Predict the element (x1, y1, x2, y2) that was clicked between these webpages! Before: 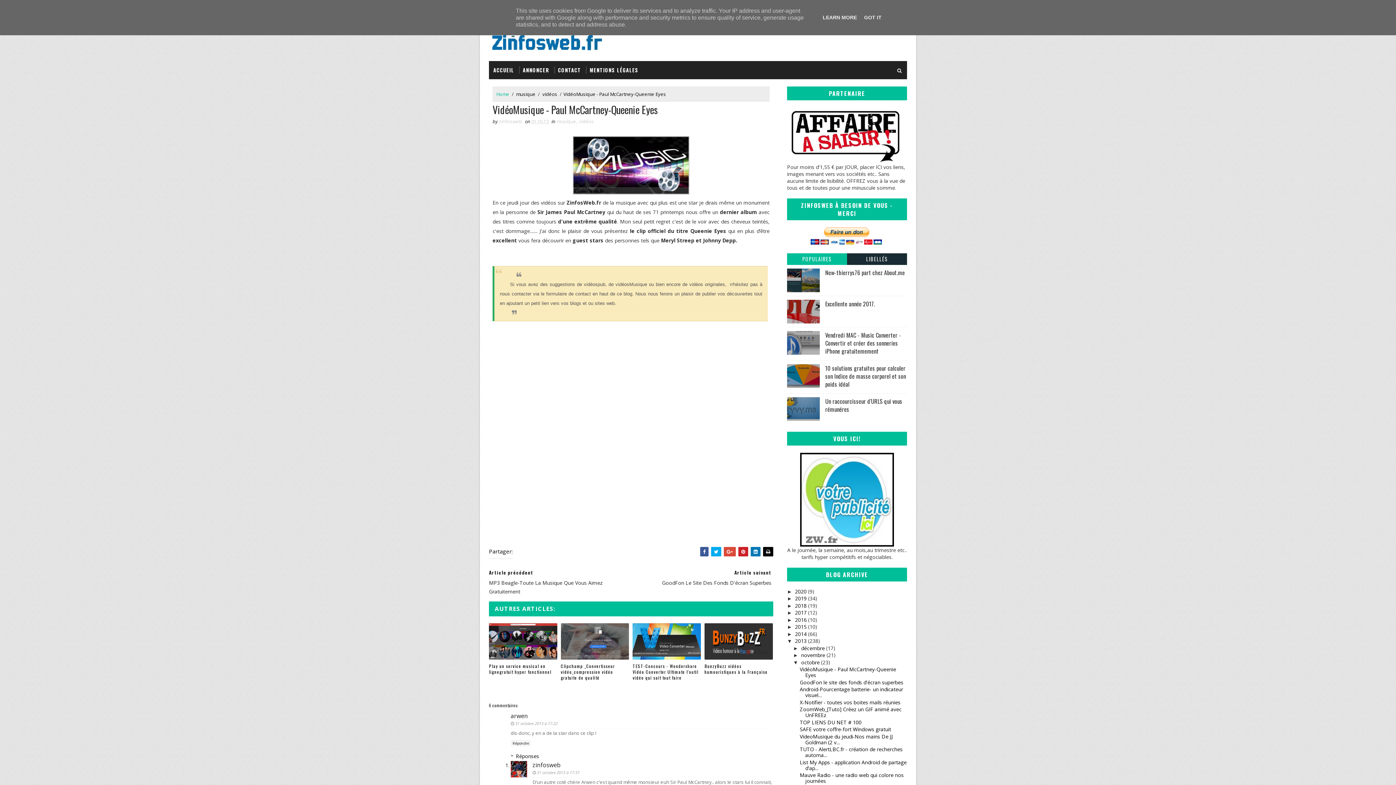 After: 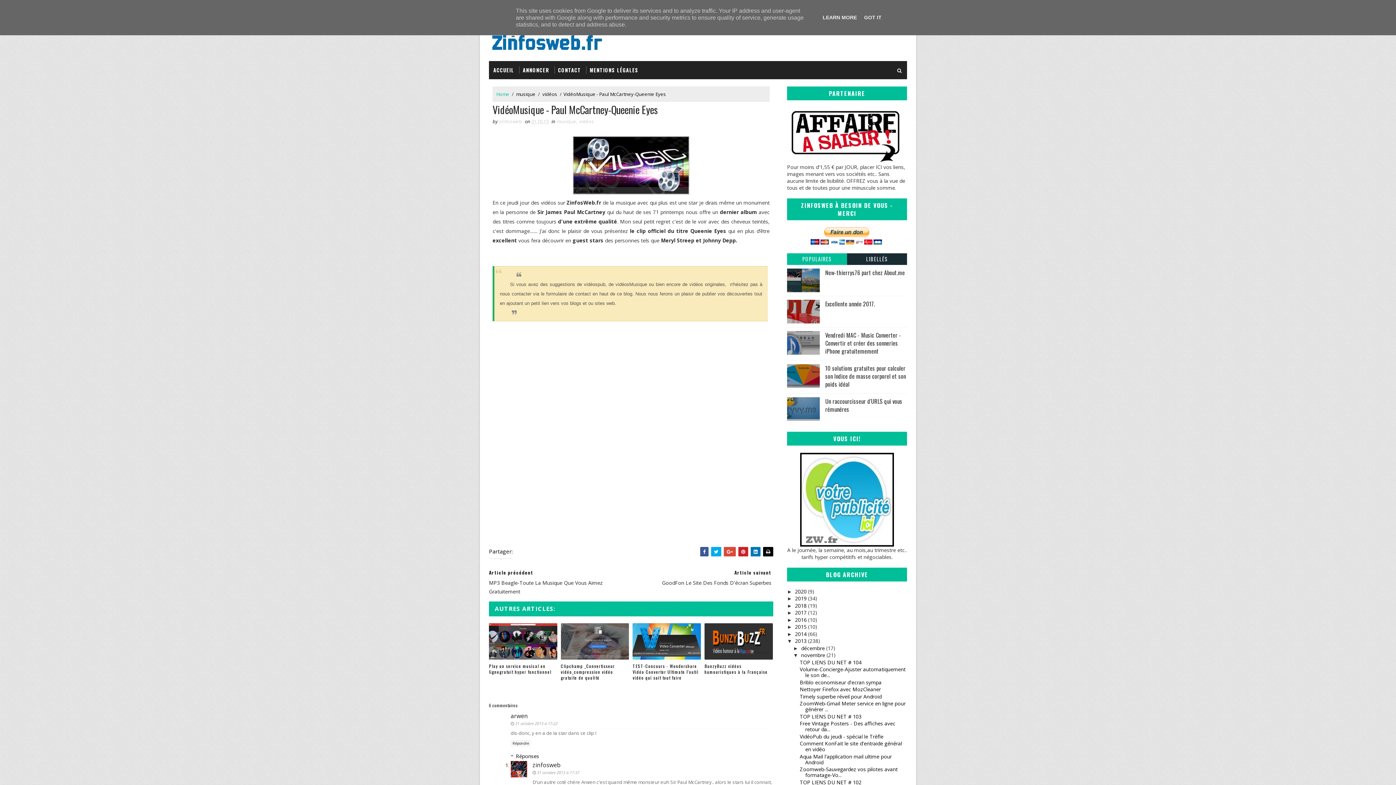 Action: bbox: (793, 652, 801, 658) label: ►  